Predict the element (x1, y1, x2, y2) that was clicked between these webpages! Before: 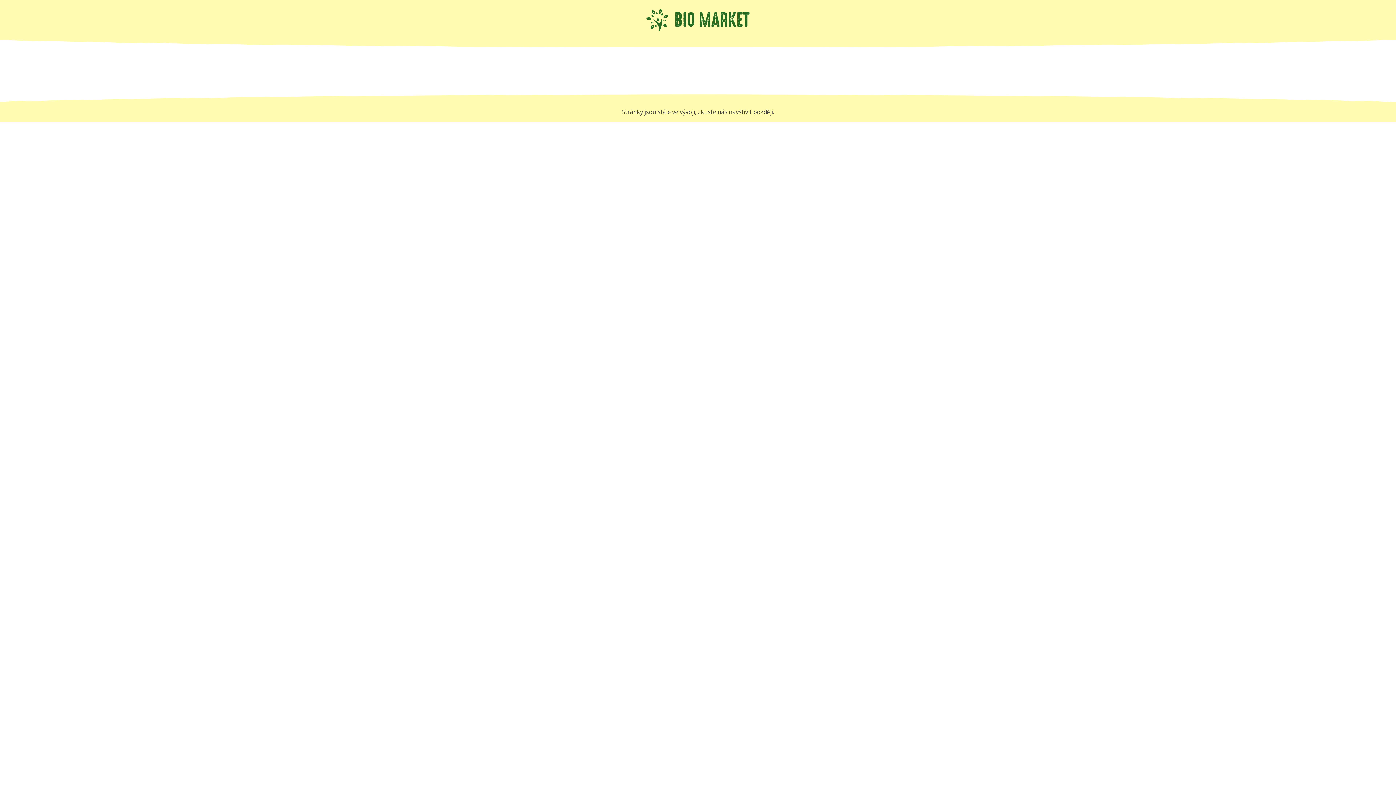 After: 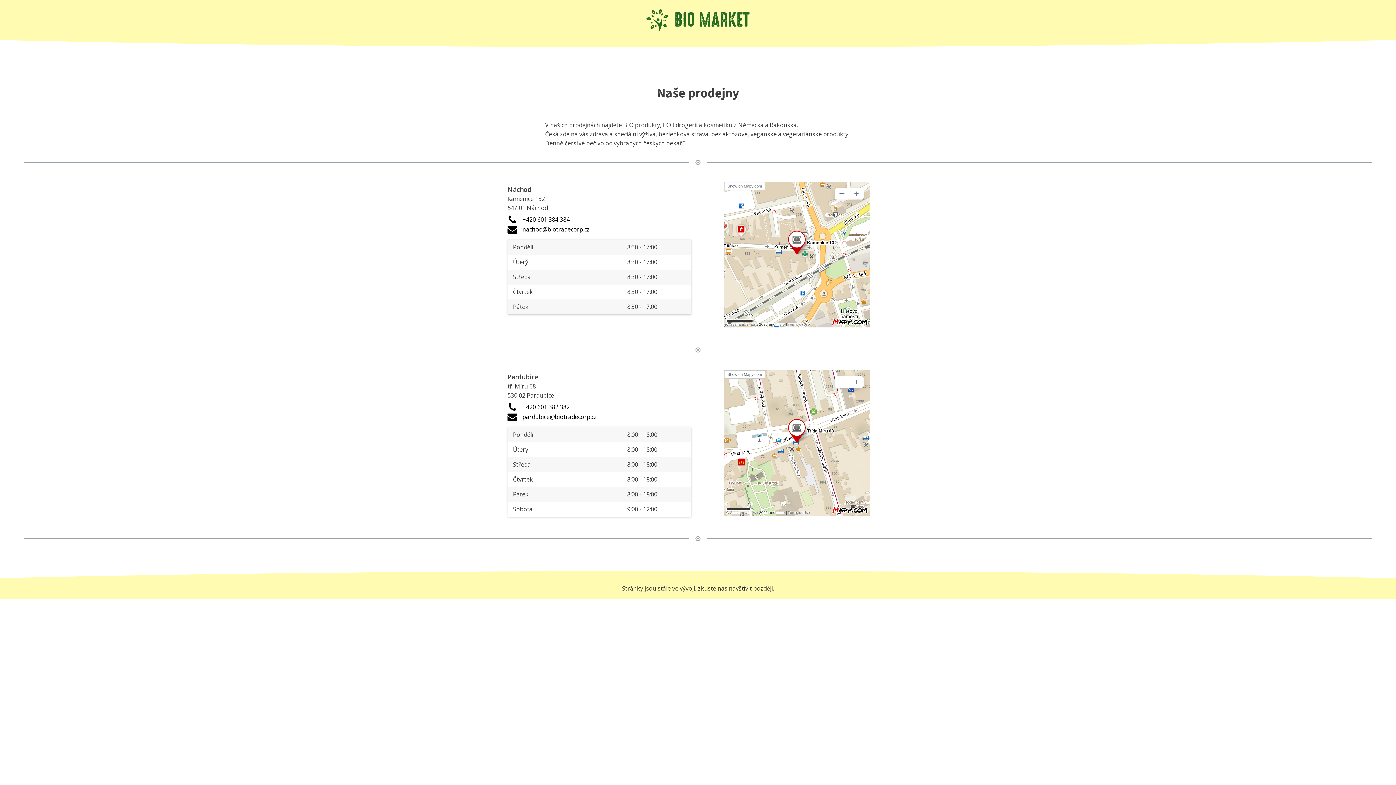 Action: bbox: (643, 7, 752, 32)